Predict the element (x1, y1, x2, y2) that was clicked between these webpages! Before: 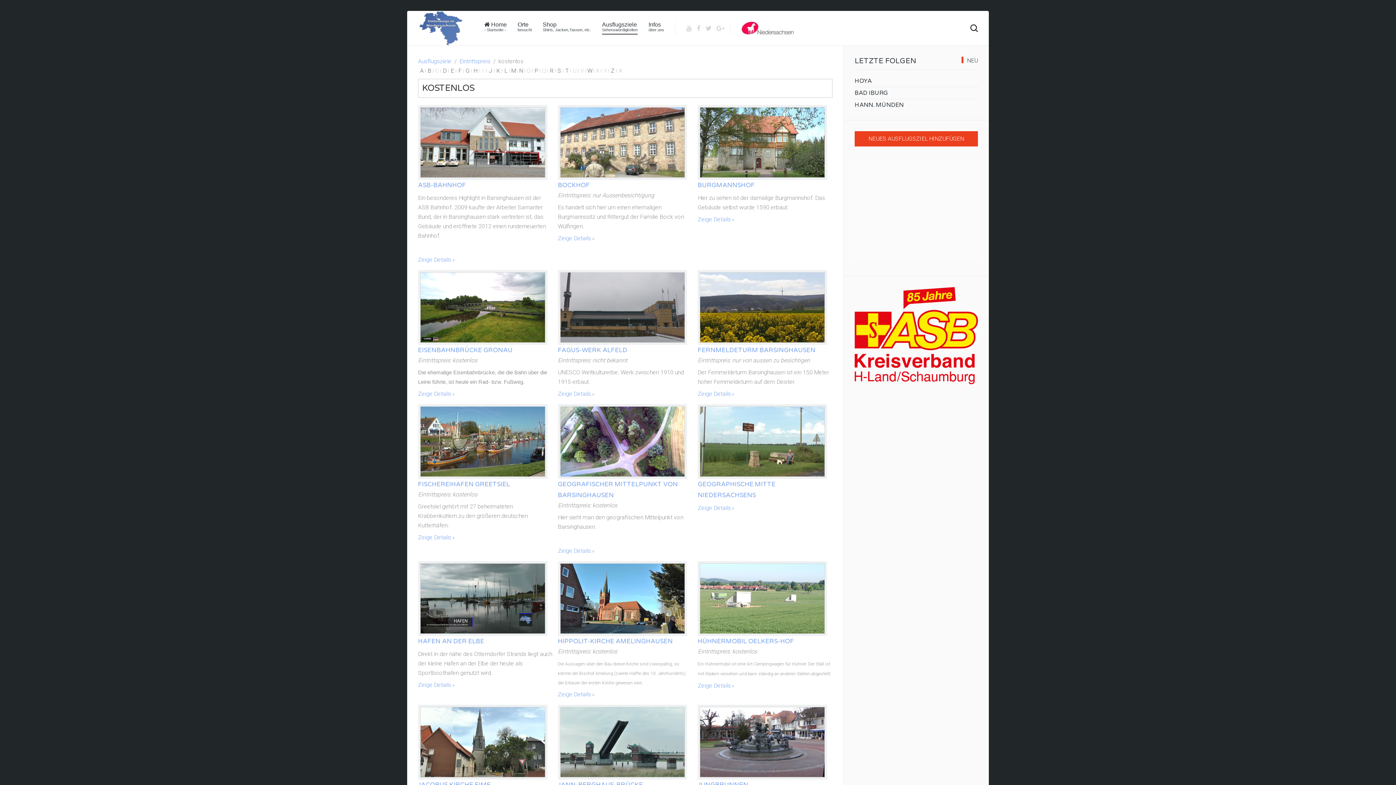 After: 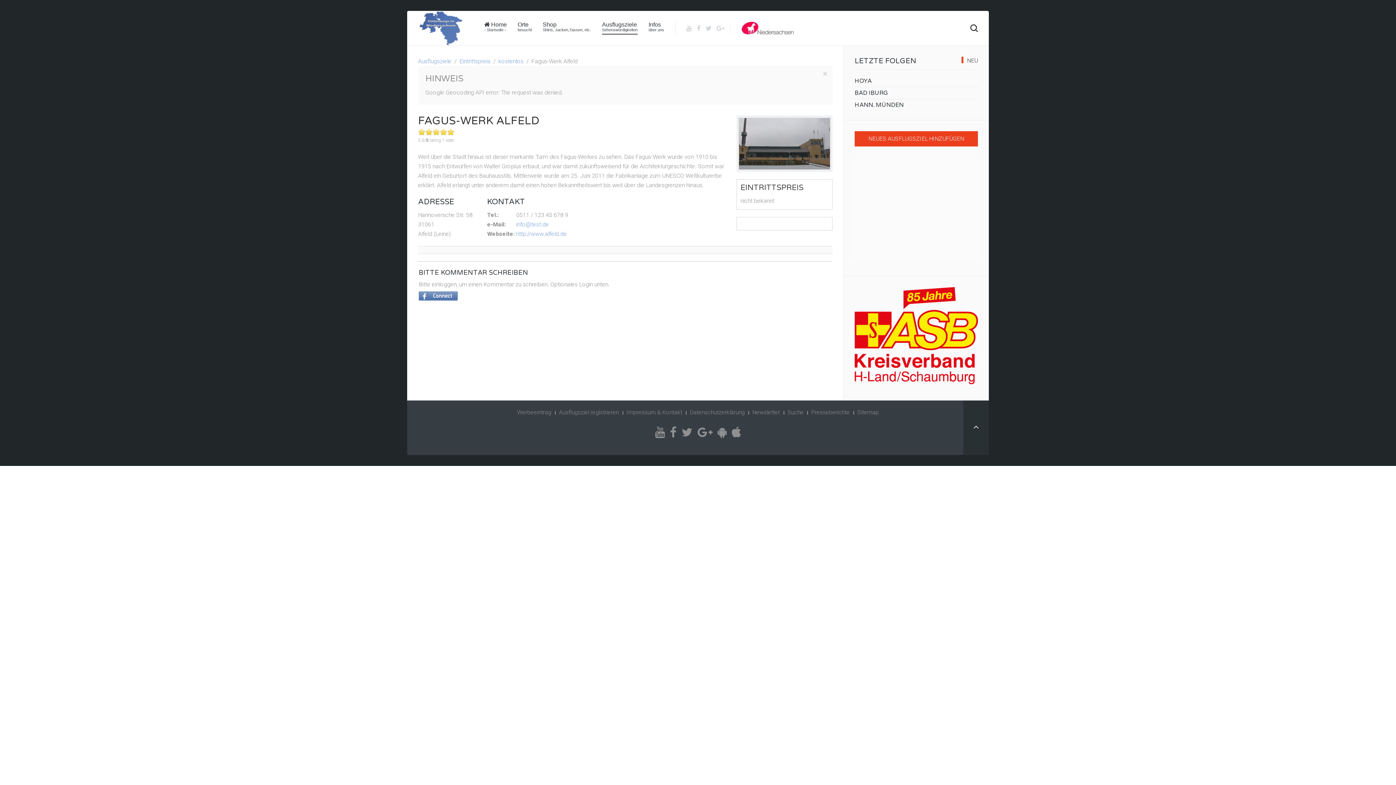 Action: bbox: (560, 272, 685, 342)